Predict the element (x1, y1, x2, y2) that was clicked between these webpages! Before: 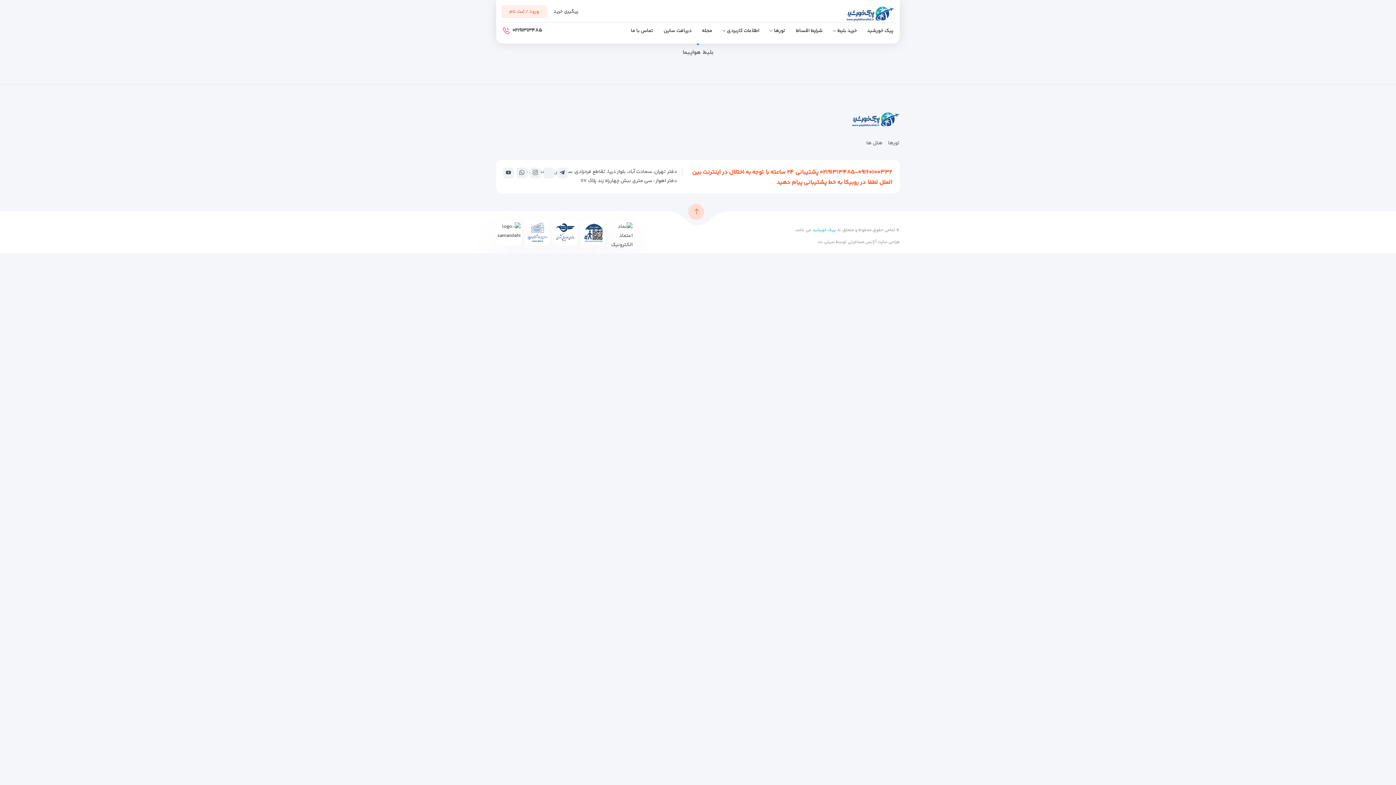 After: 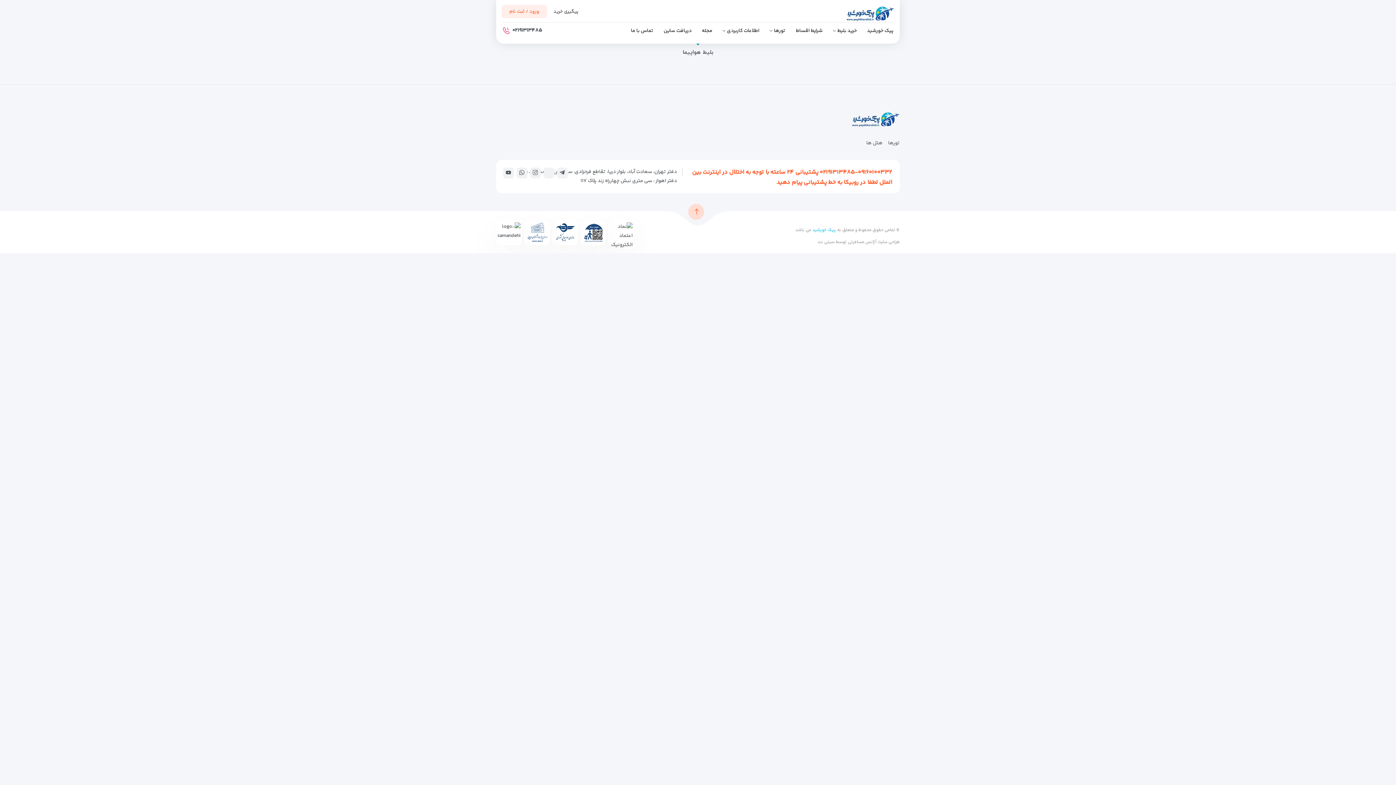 Action: bbox: (516, 170, 527, 175)